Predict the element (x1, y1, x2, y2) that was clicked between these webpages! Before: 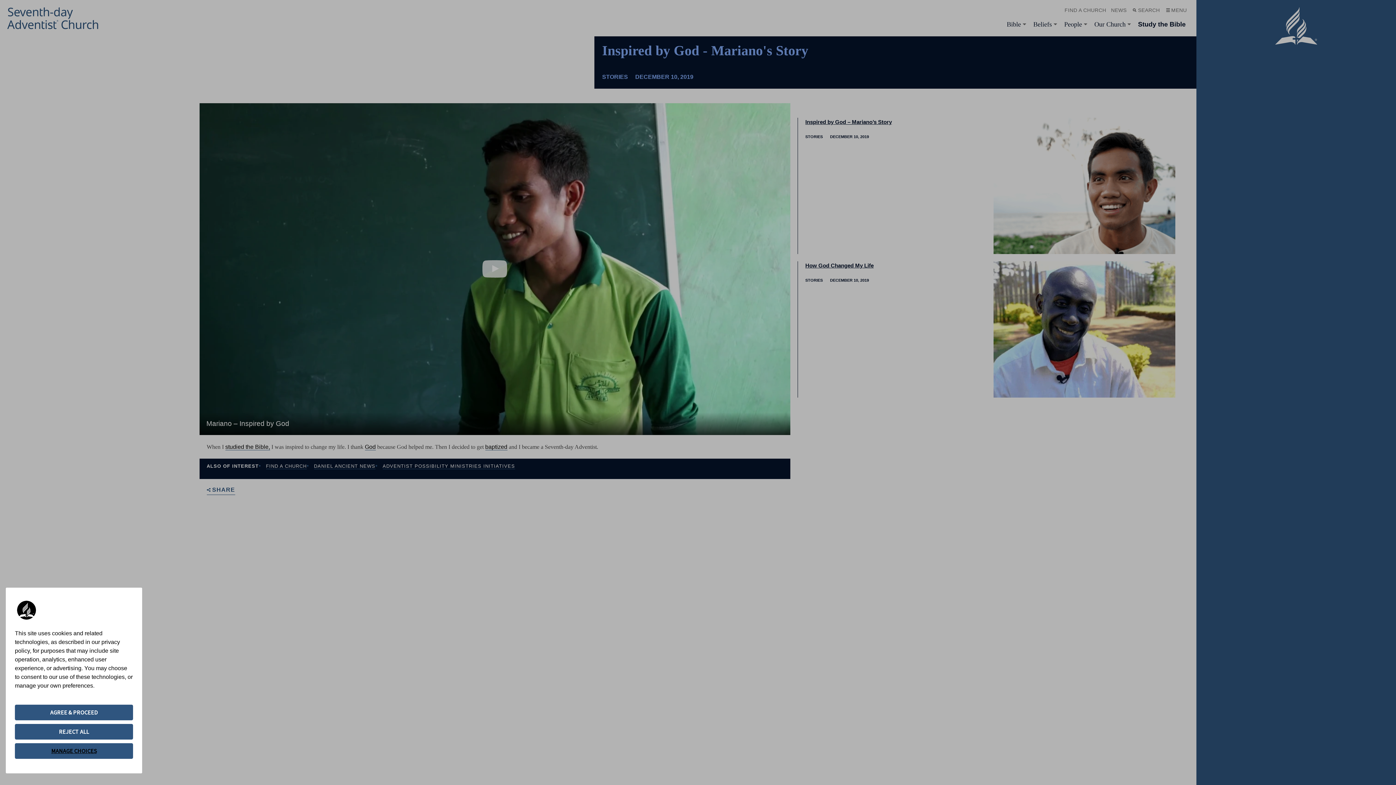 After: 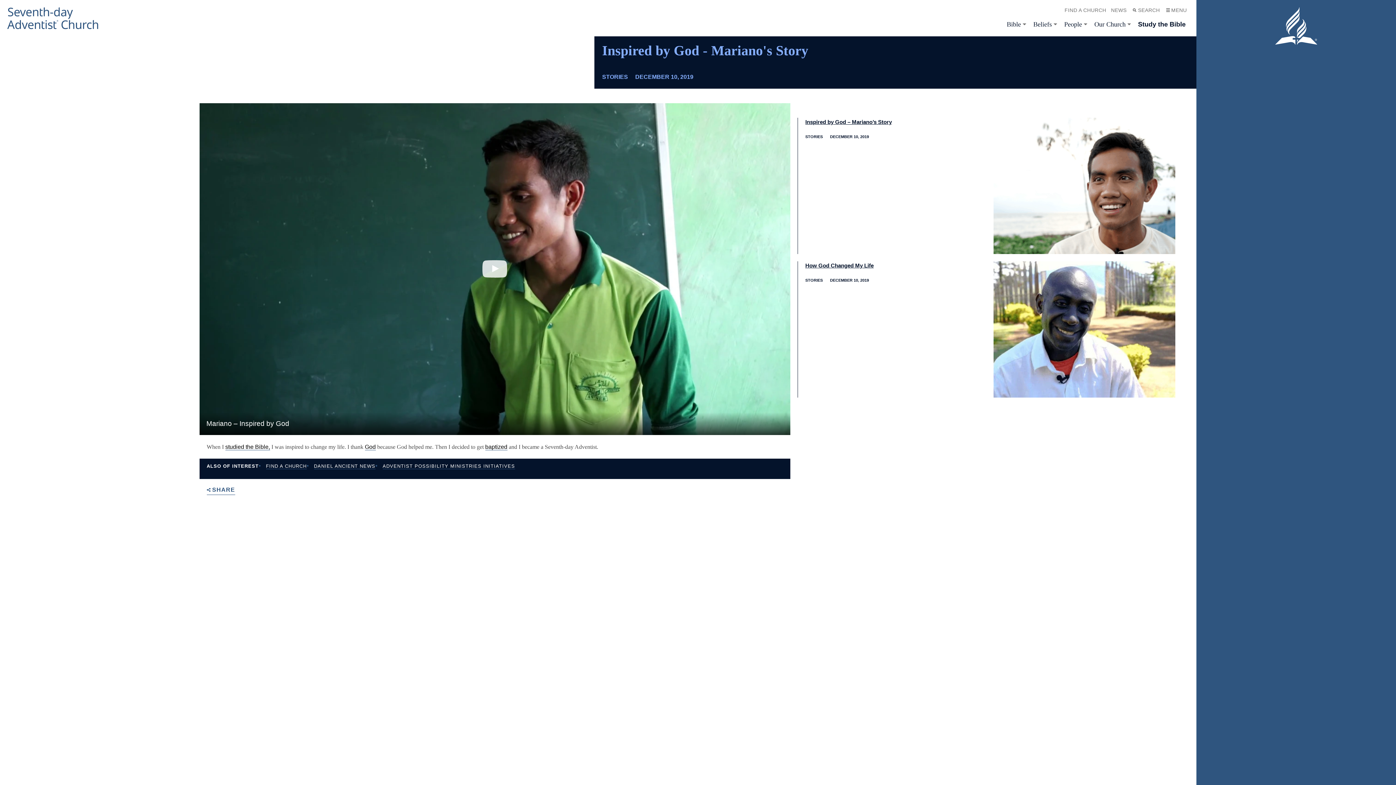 Action: label: REJECT ALL bbox: (14, 724, 133, 740)